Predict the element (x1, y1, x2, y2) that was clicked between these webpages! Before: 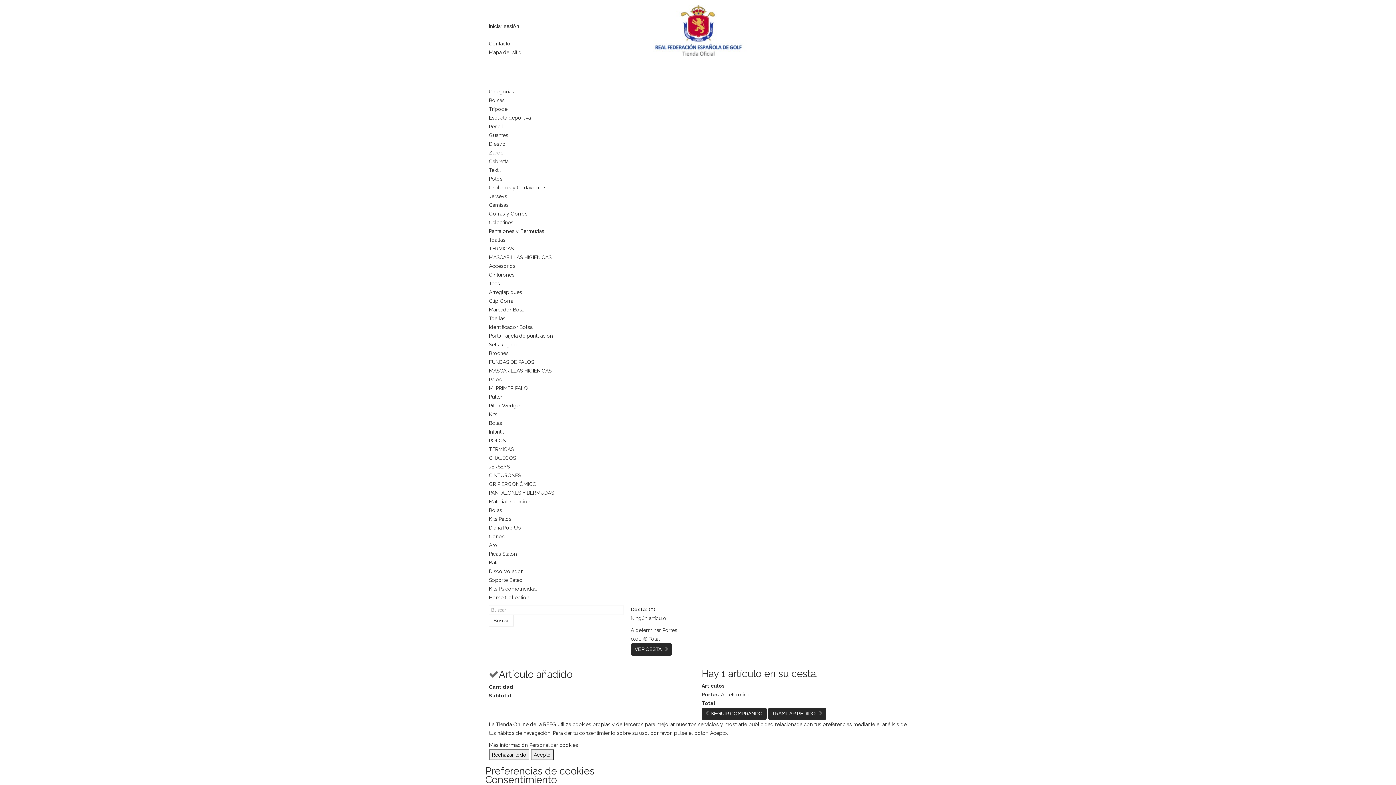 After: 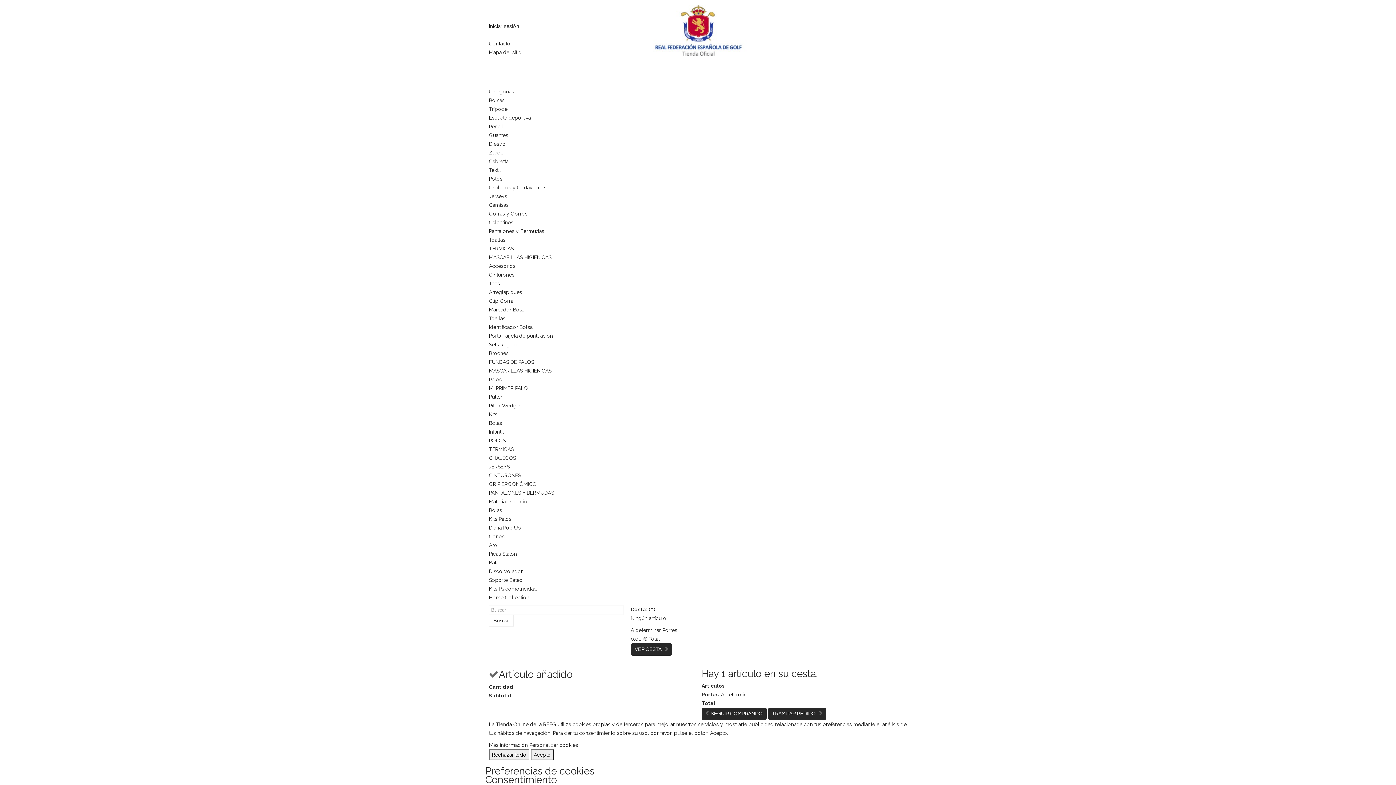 Action: bbox: (489, 245, 513, 251) label: TÉRMICAS